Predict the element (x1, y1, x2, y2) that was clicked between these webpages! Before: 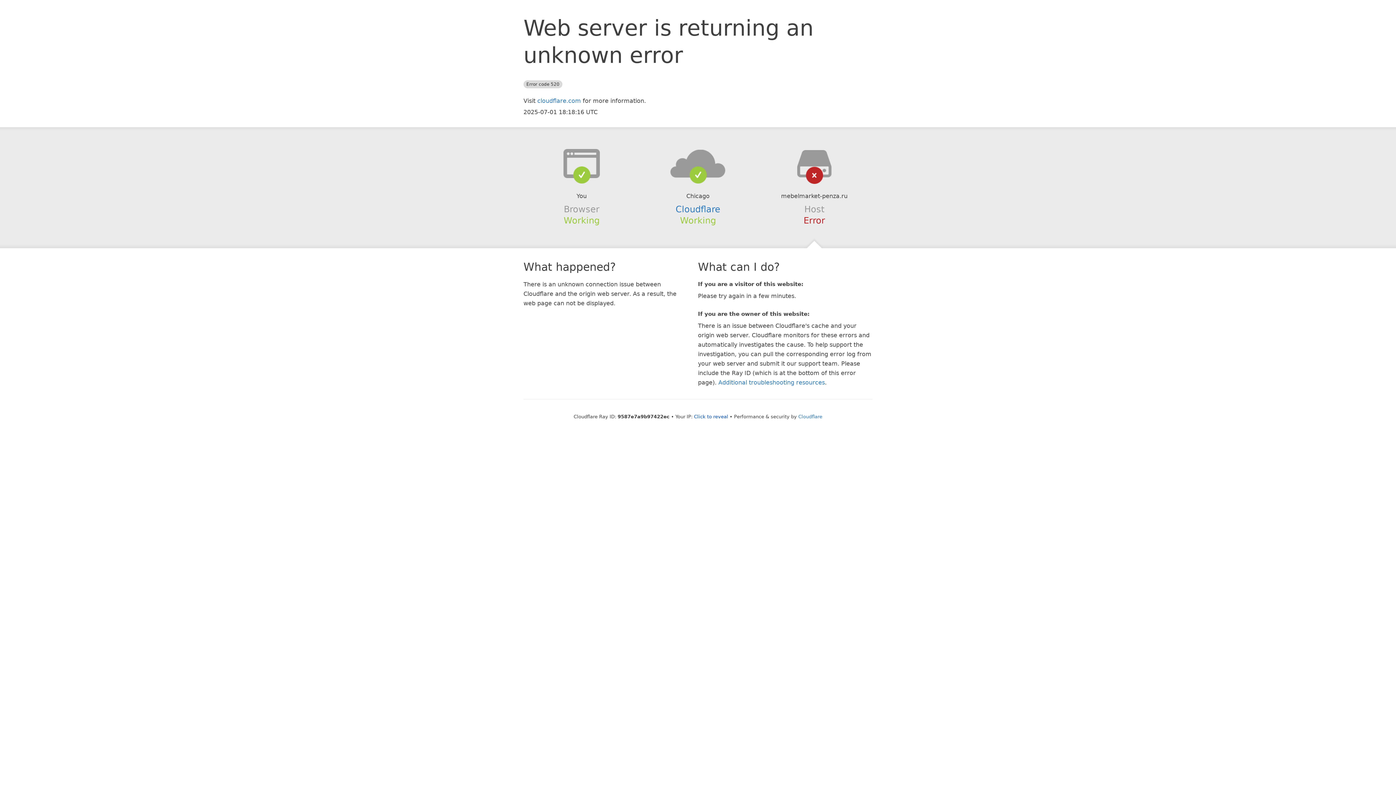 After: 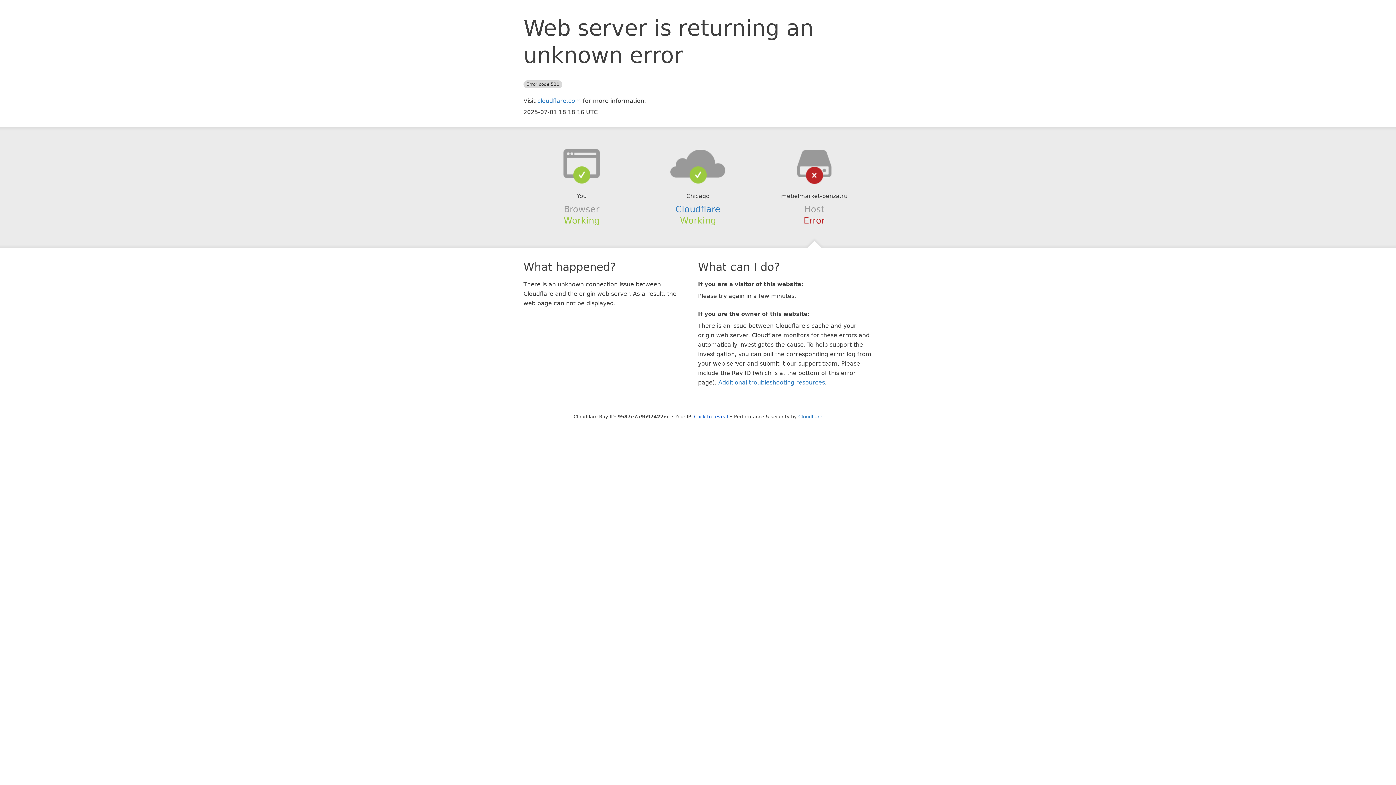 Action: bbox: (639, 148, 756, 178)